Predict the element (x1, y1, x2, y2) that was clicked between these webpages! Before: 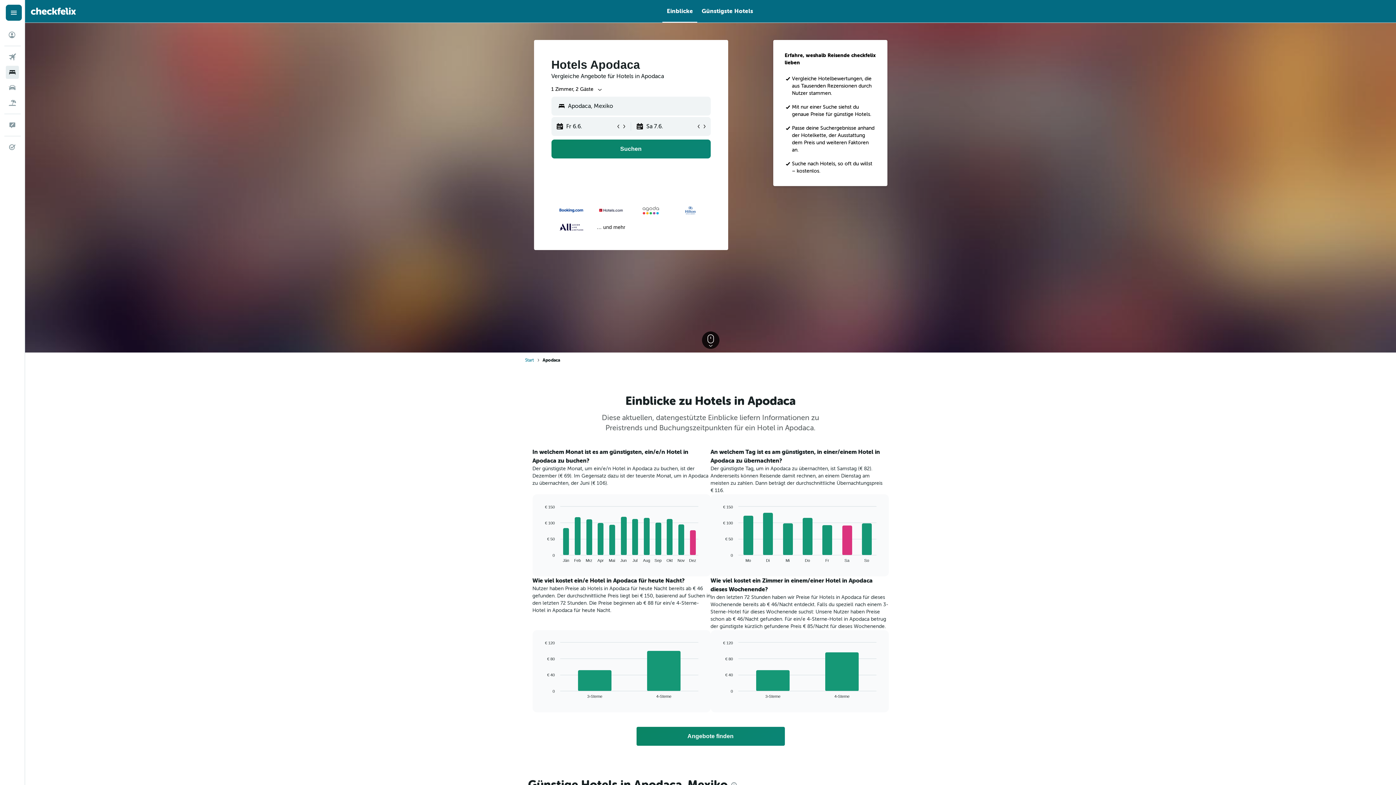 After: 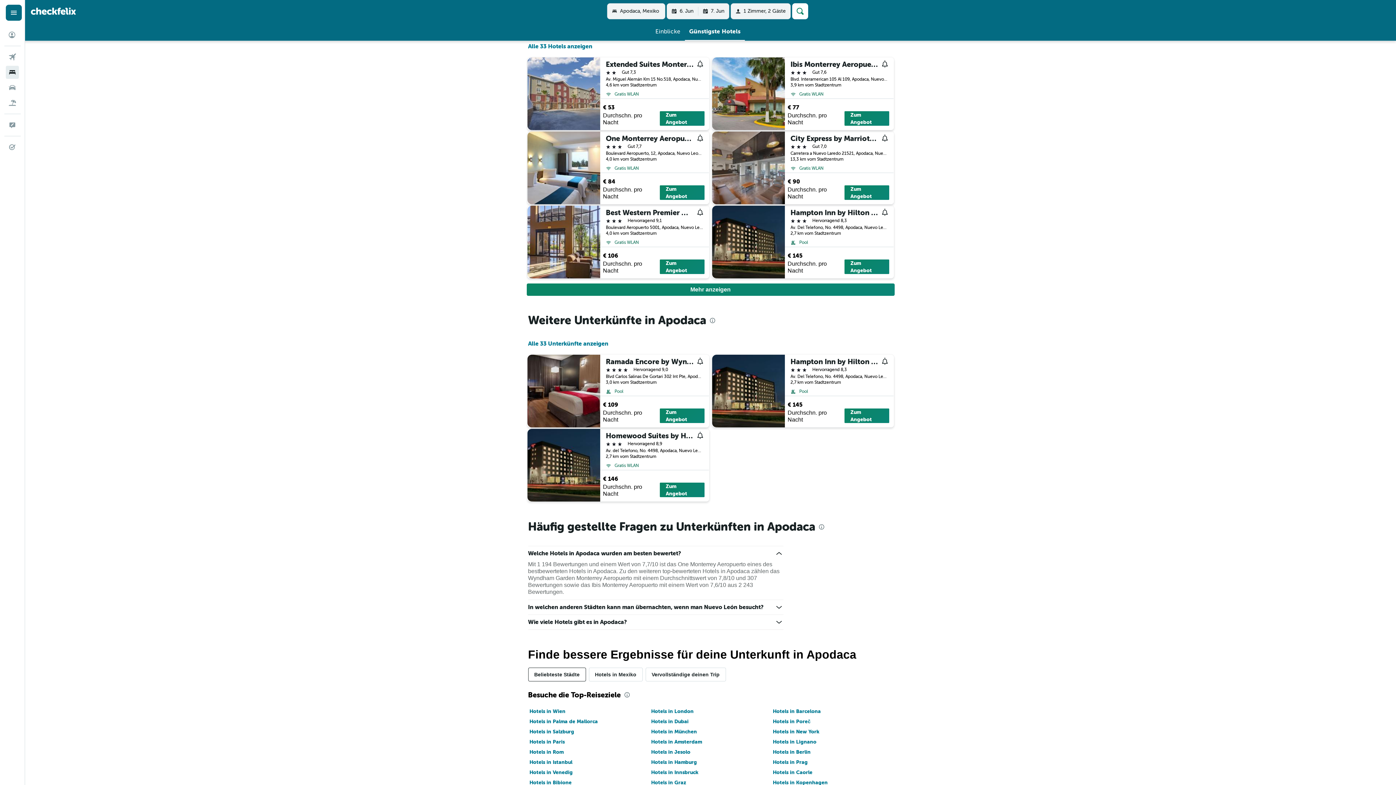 Action: bbox: (702, 331, 719, 349) label: Nach unten